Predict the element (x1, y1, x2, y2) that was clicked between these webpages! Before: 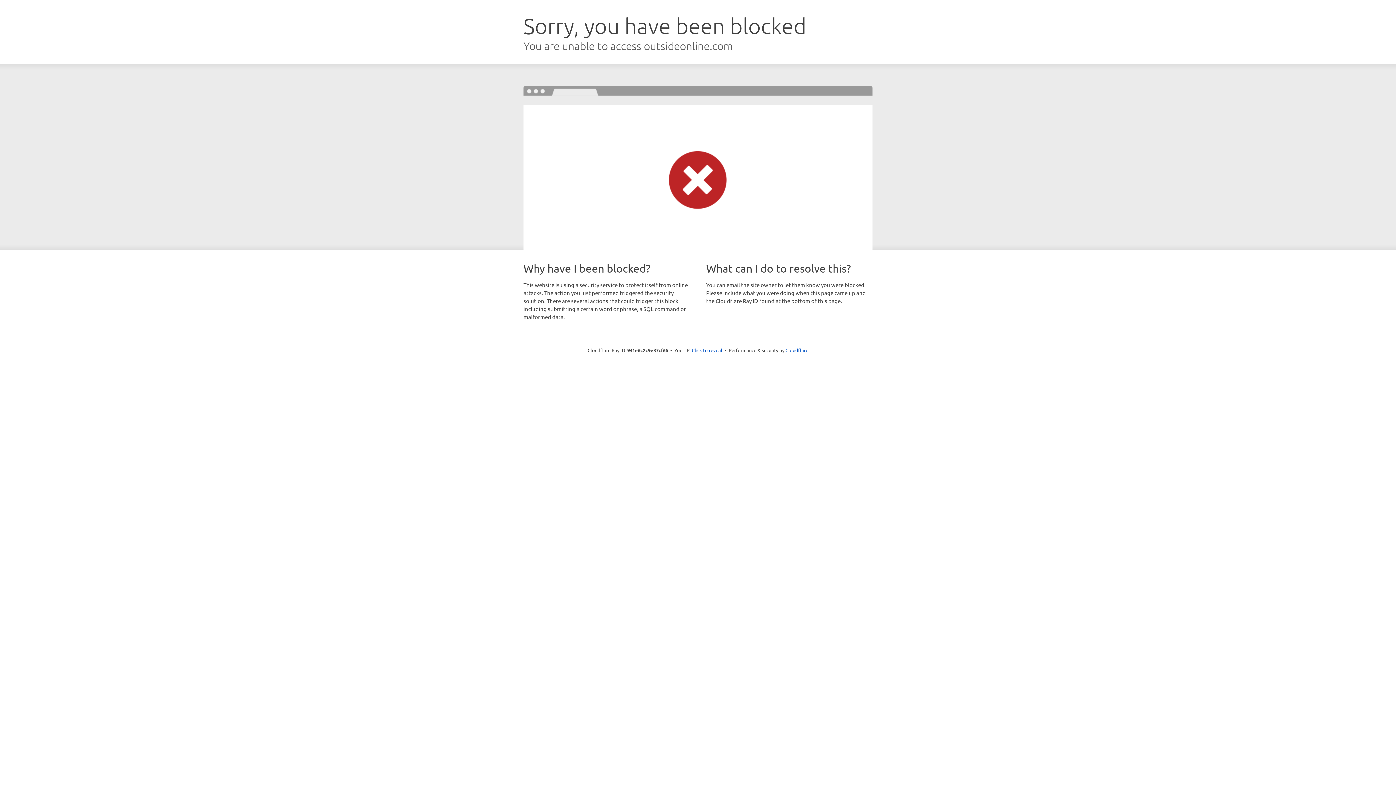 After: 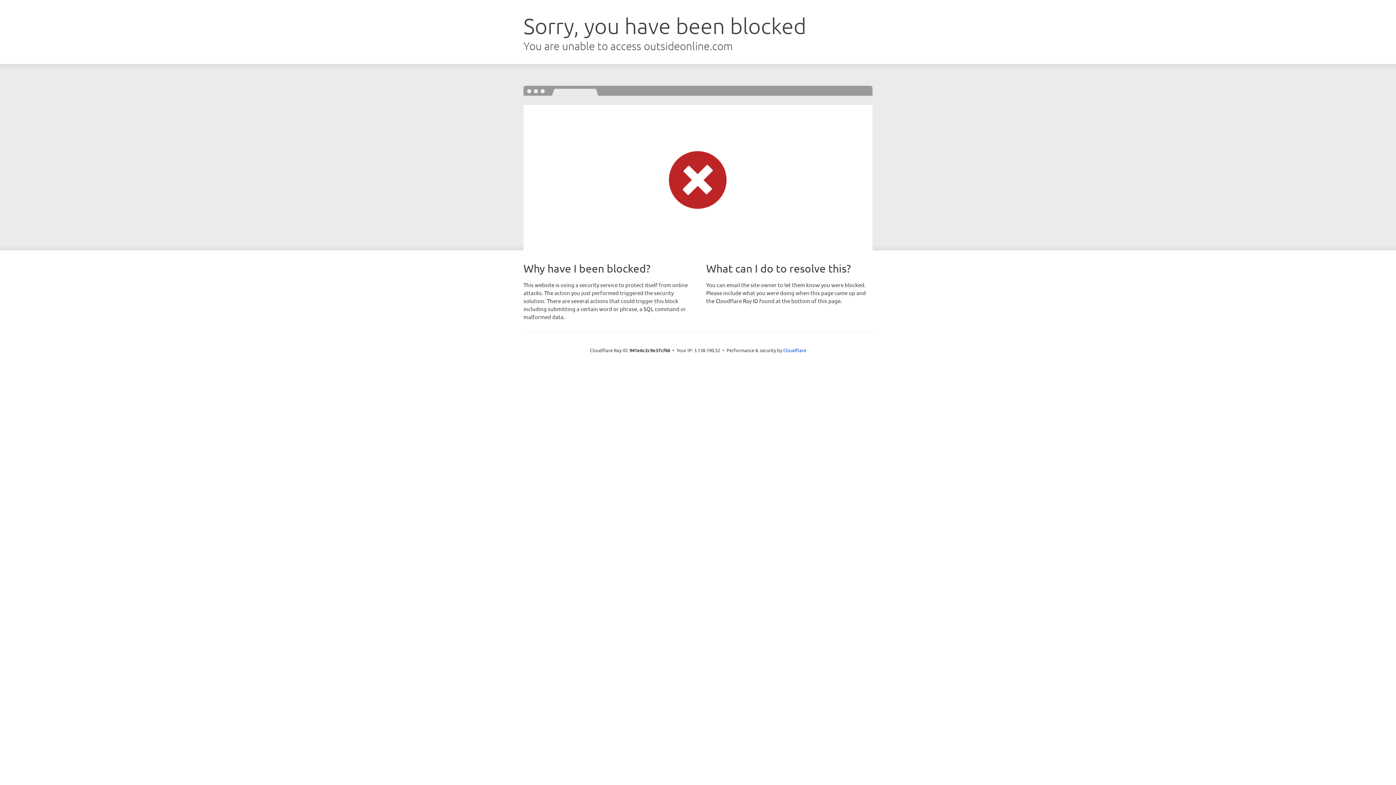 Action: bbox: (692, 346, 722, 353) label: Click to reveal